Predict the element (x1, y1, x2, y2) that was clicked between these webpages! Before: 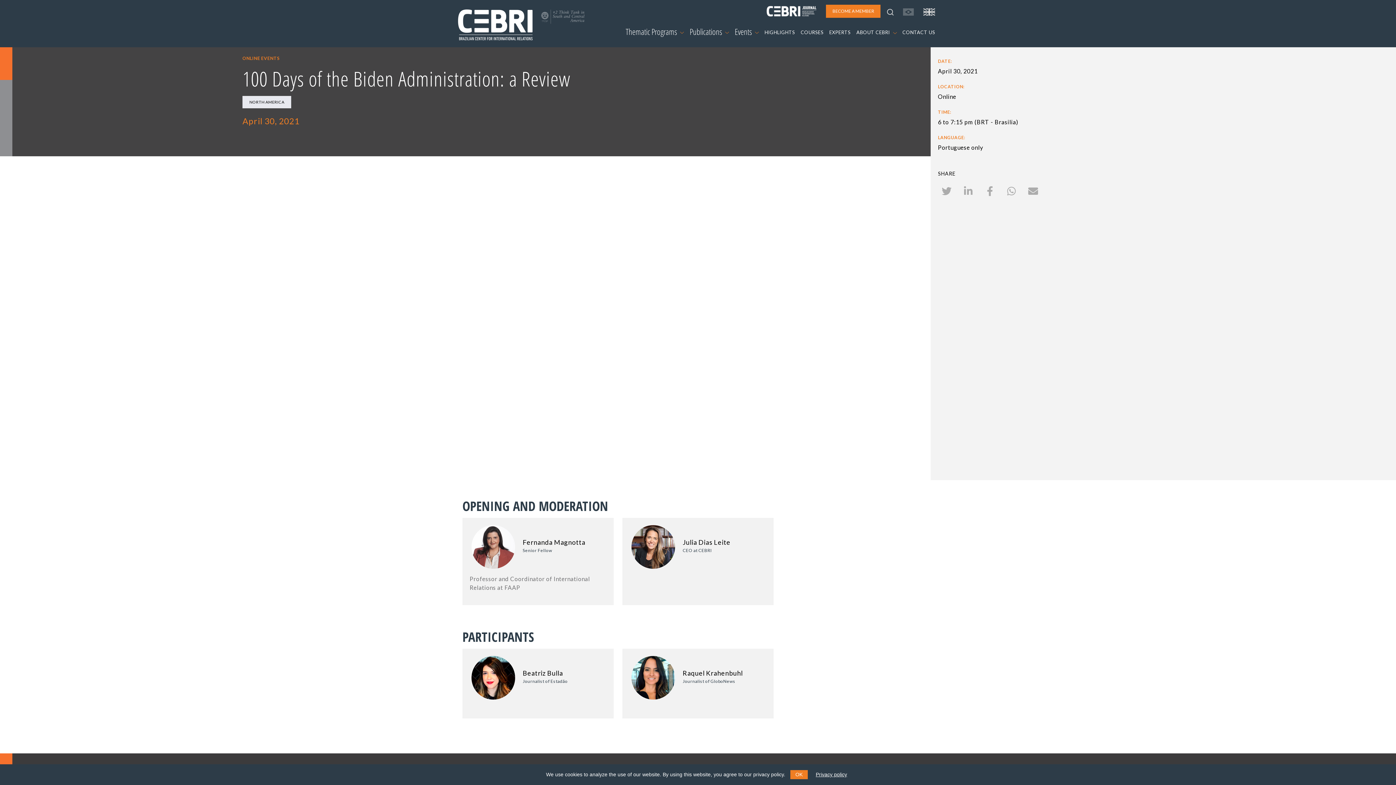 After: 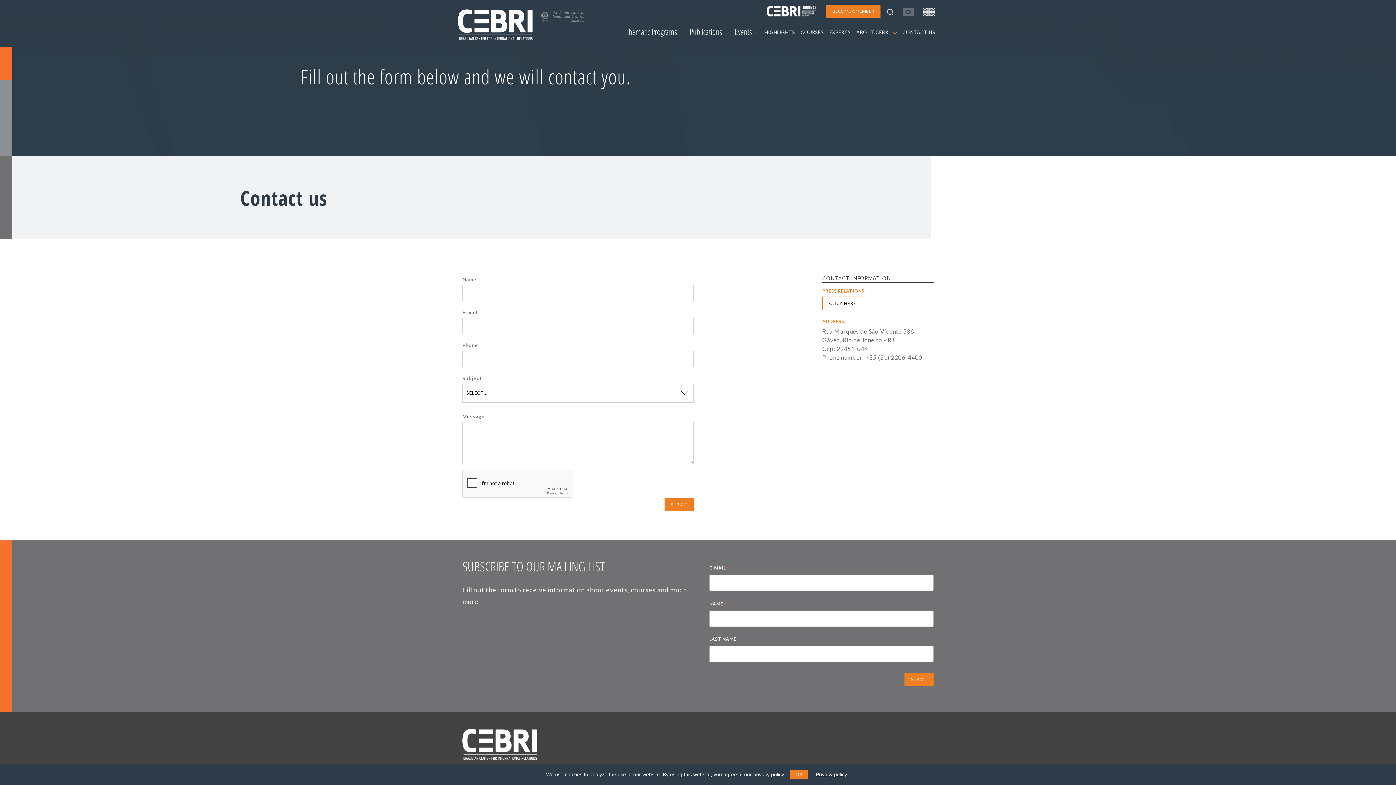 Action: bbox: (899, 23, 938, 41) label: CONTACT US